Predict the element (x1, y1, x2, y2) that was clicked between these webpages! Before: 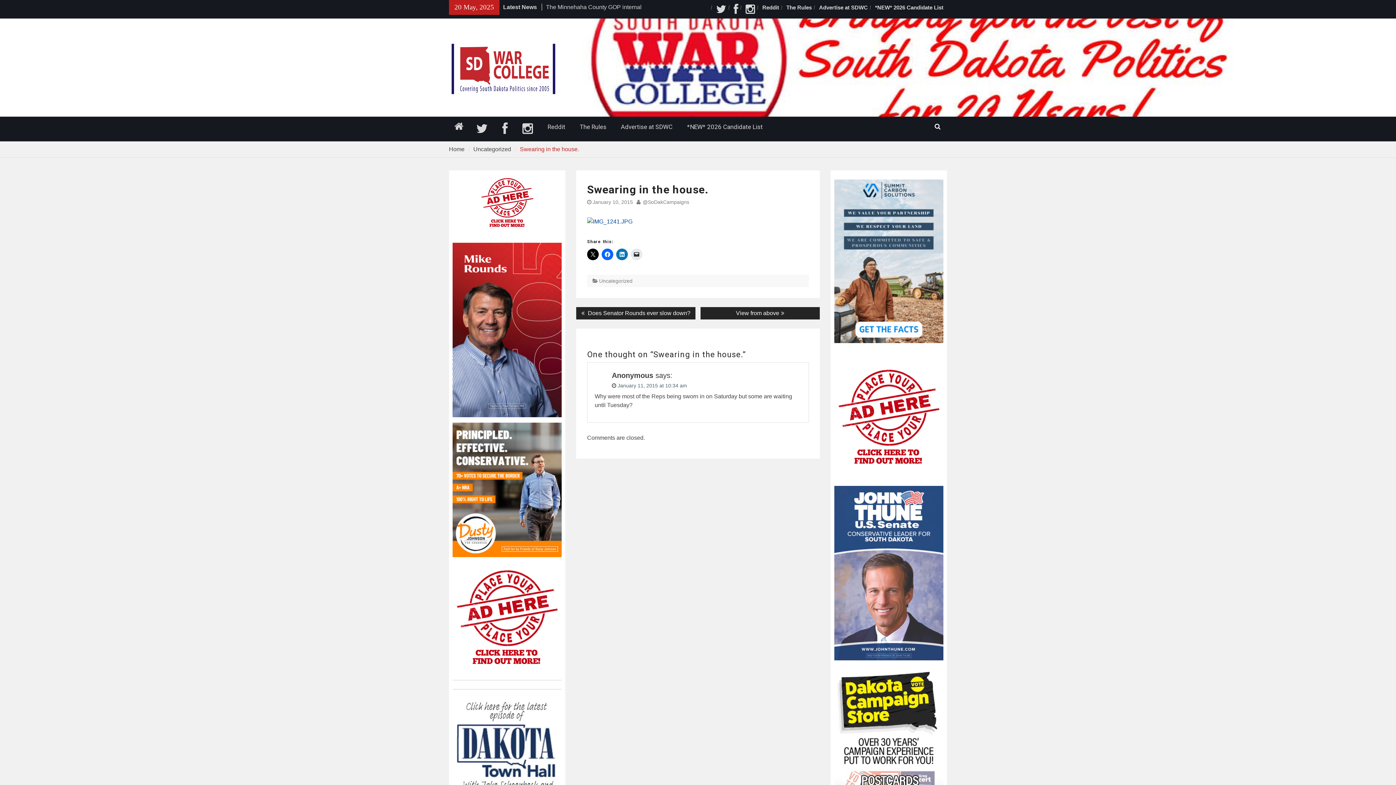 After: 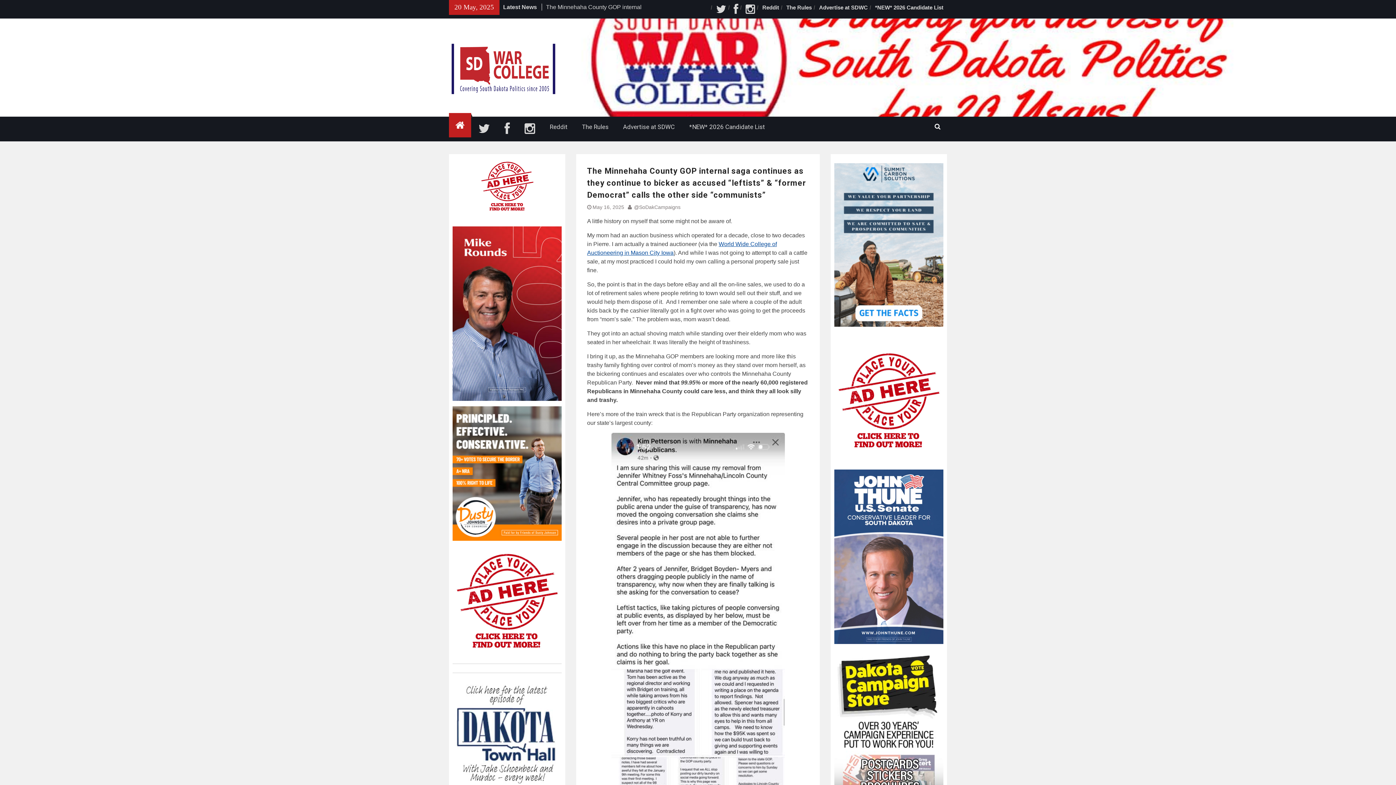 Action: label: Home bbox: (449, 146, 464, 152)